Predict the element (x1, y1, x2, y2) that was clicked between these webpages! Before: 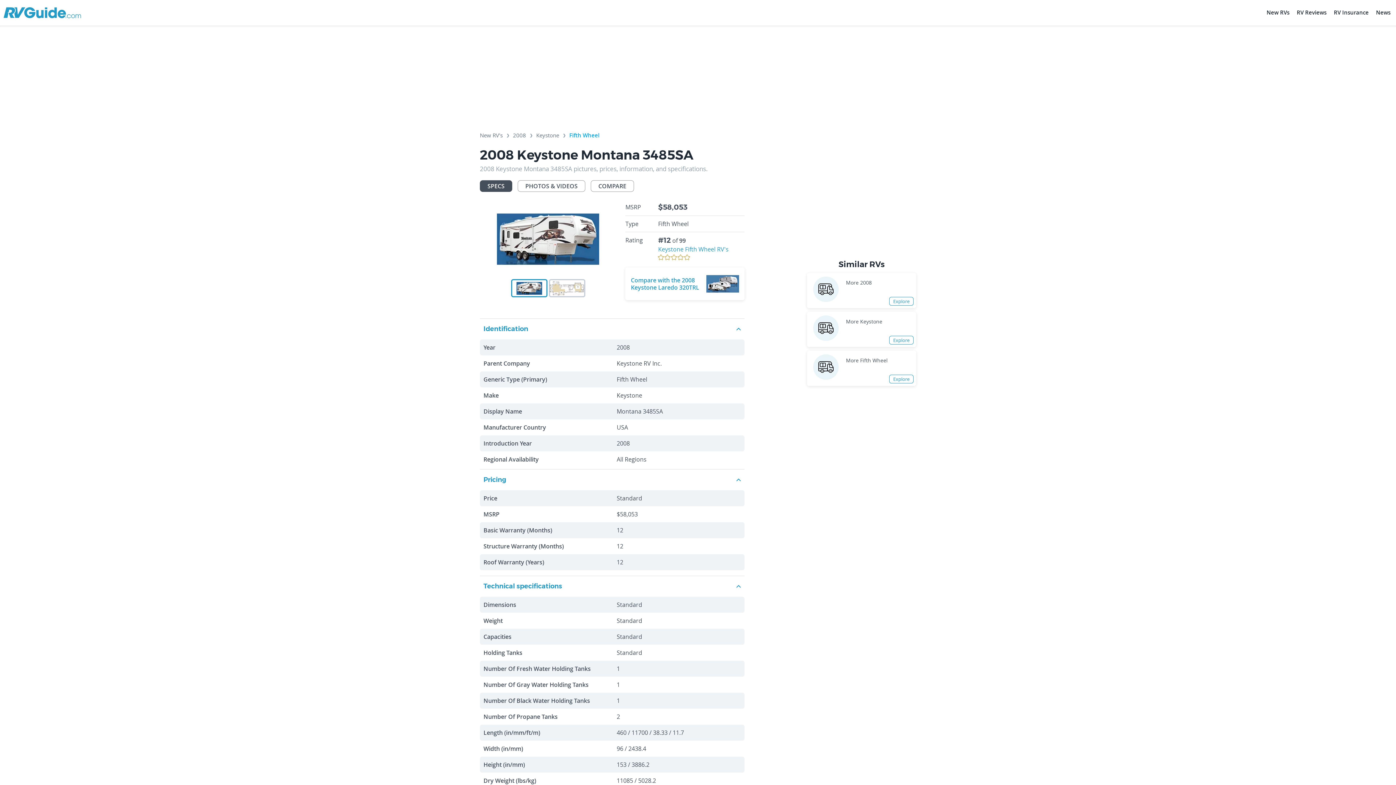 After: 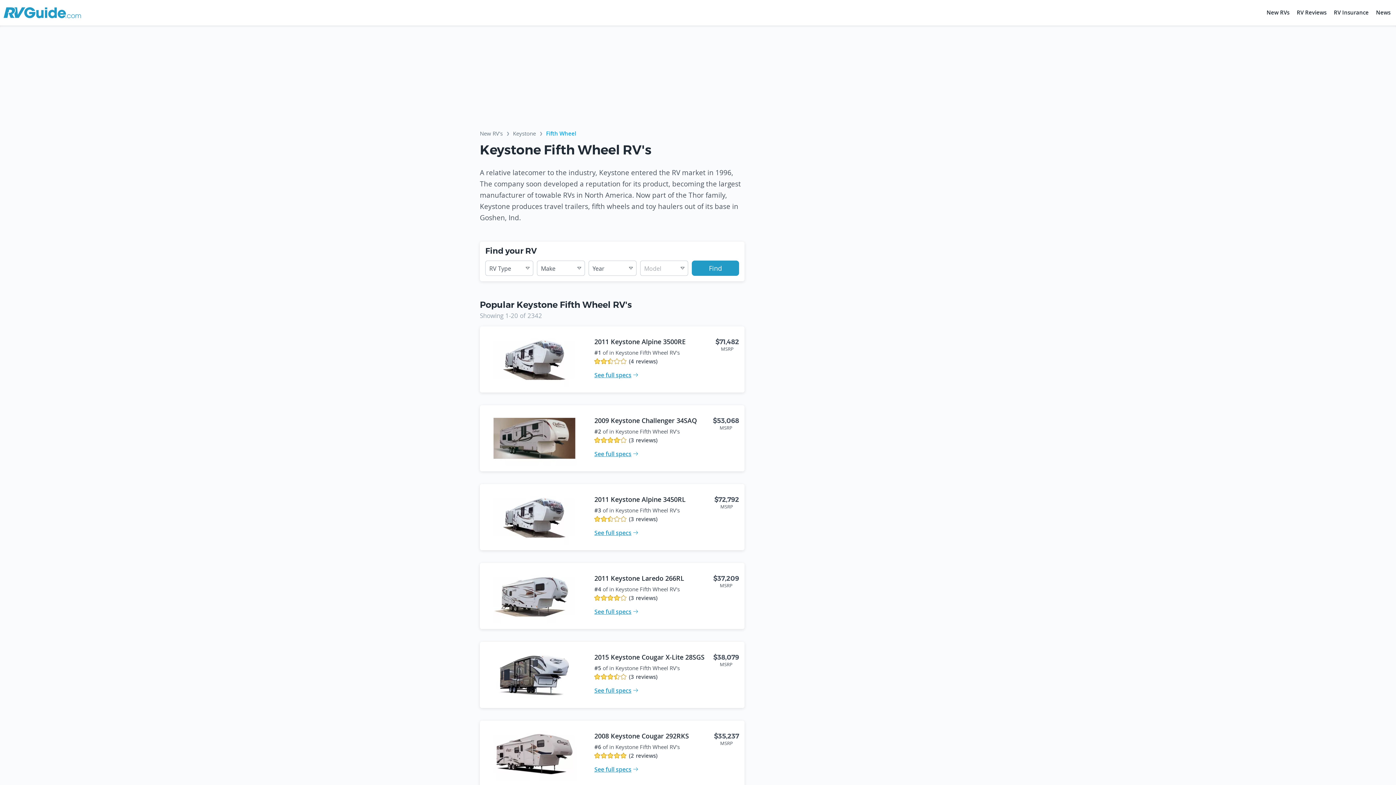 Action: bbox: (889, 374, 913, 383) label: Explore